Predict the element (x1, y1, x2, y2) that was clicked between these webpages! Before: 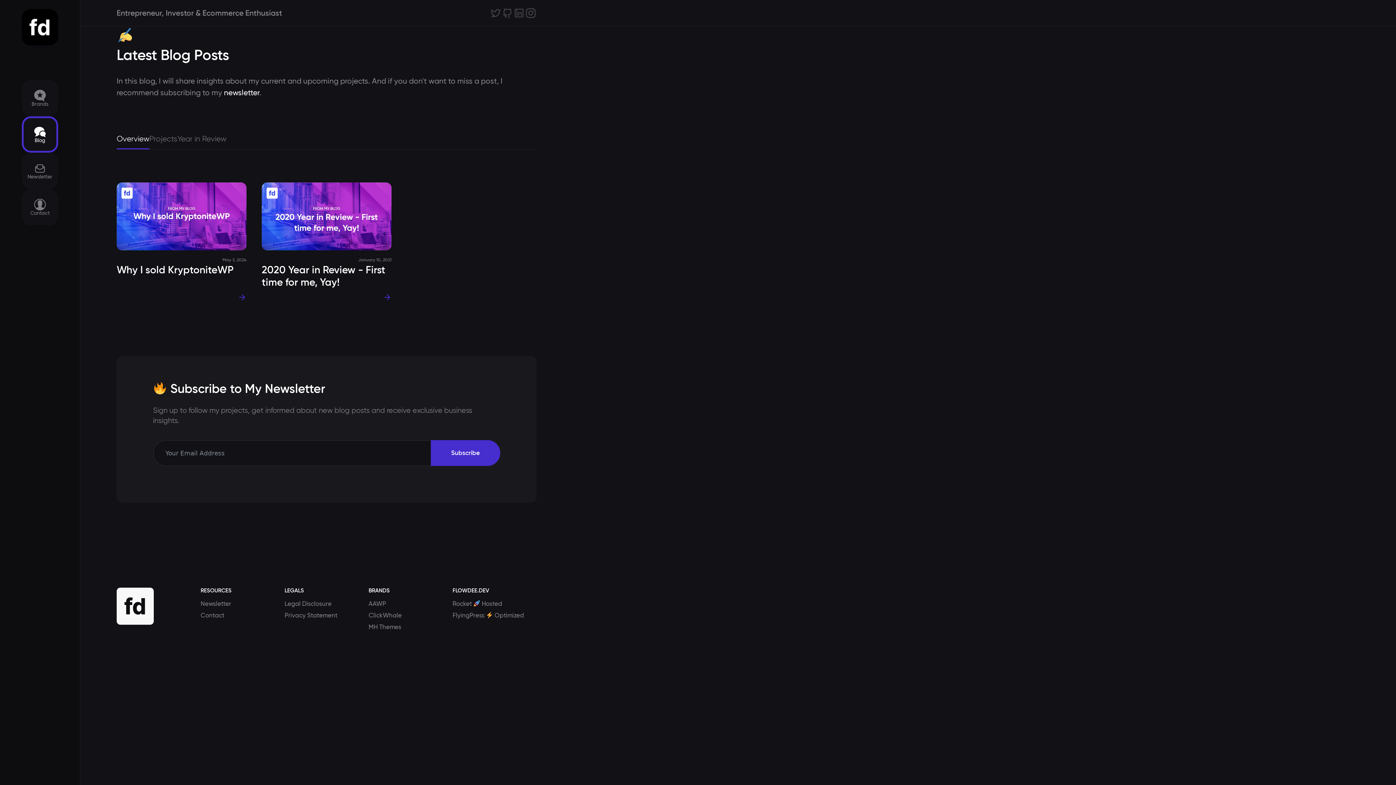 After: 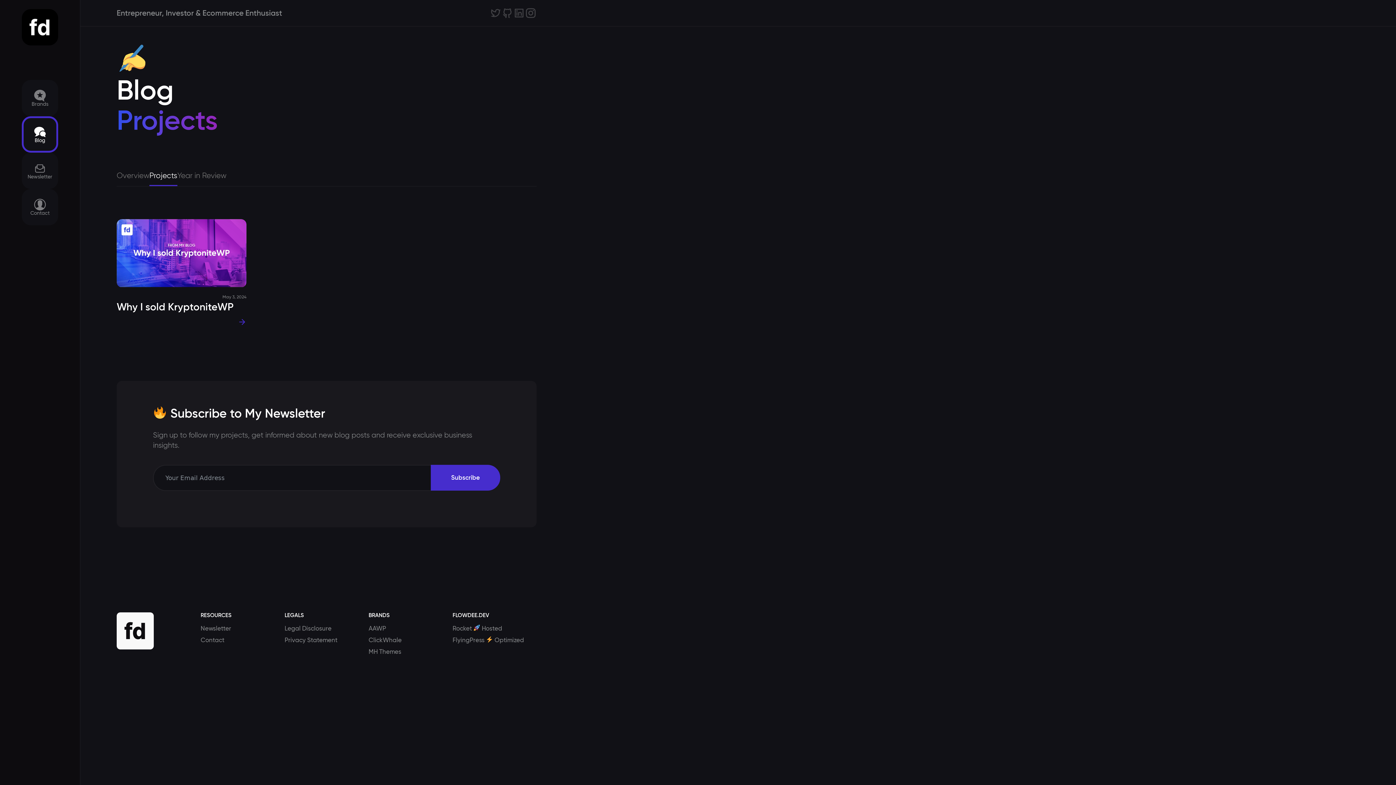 Action: bbox: (149, 129, 177, 149) label: Projects